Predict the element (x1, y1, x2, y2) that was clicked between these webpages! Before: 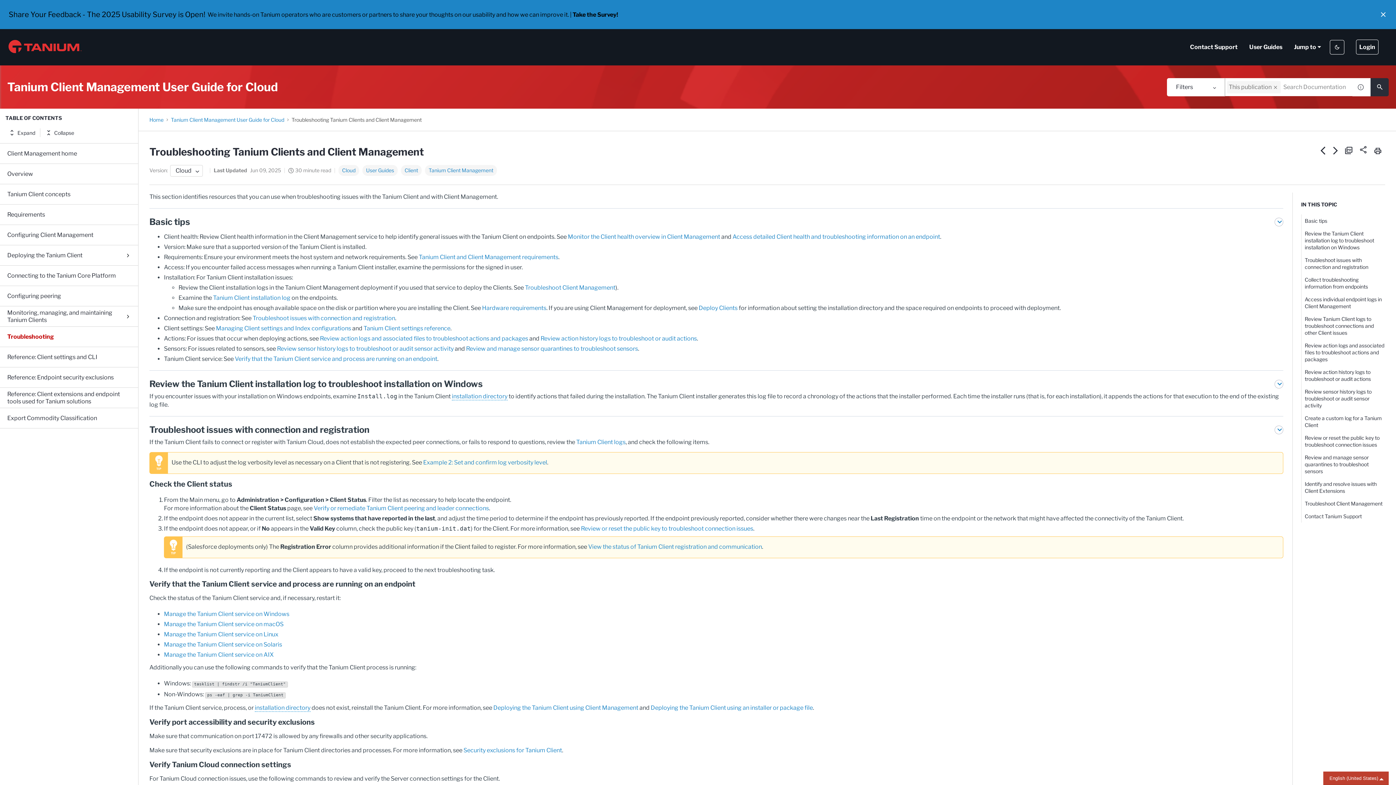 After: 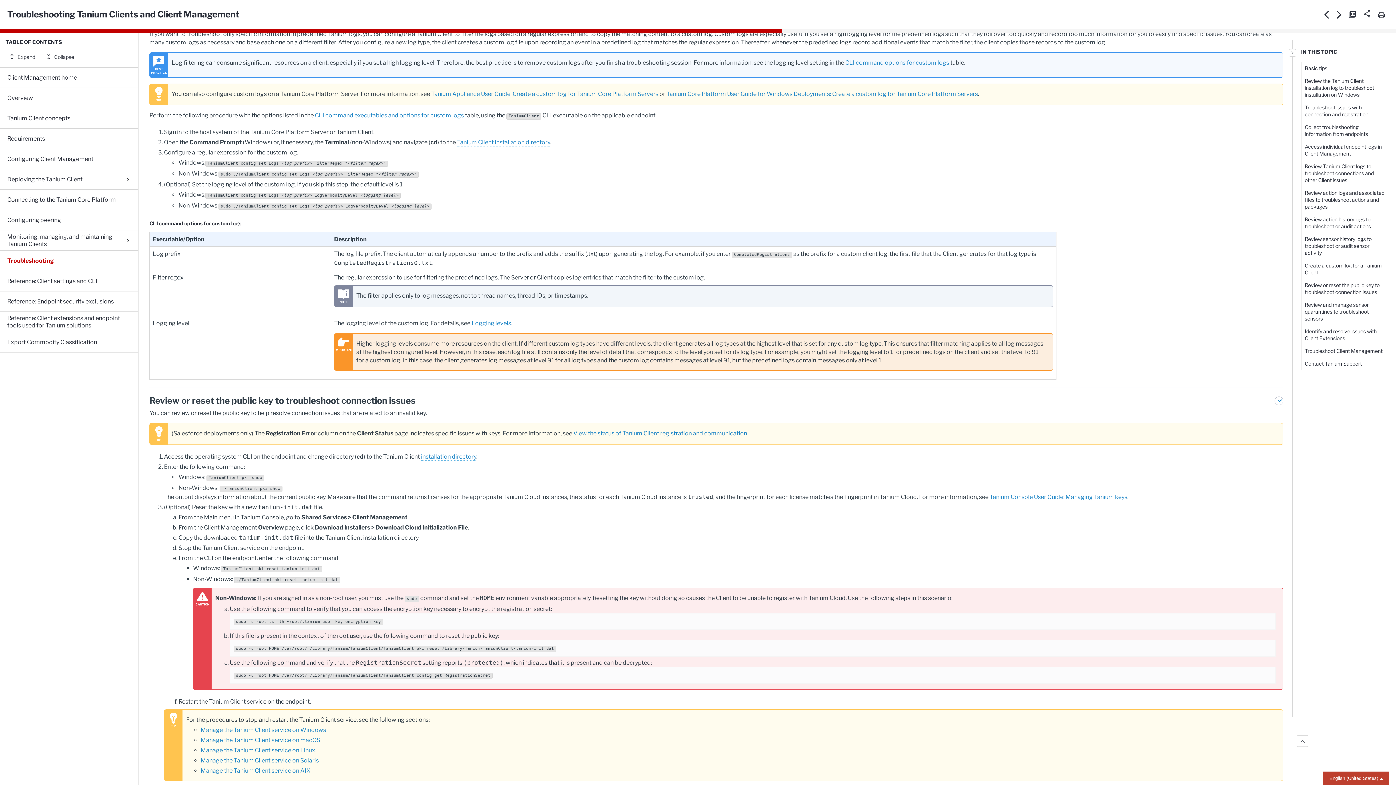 Action: label: Create a custom log for a Tanium Client bbox: (1301, 412, 1385, 431)